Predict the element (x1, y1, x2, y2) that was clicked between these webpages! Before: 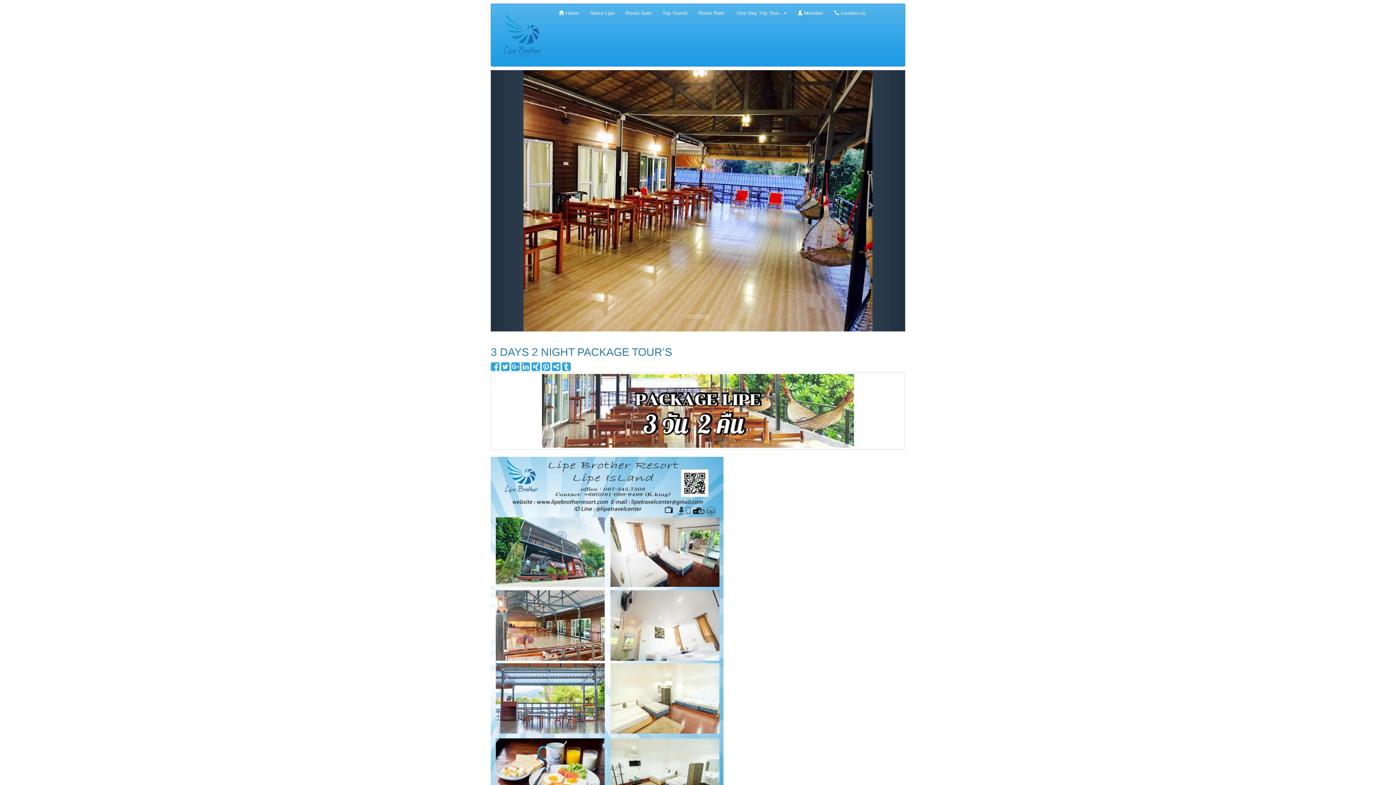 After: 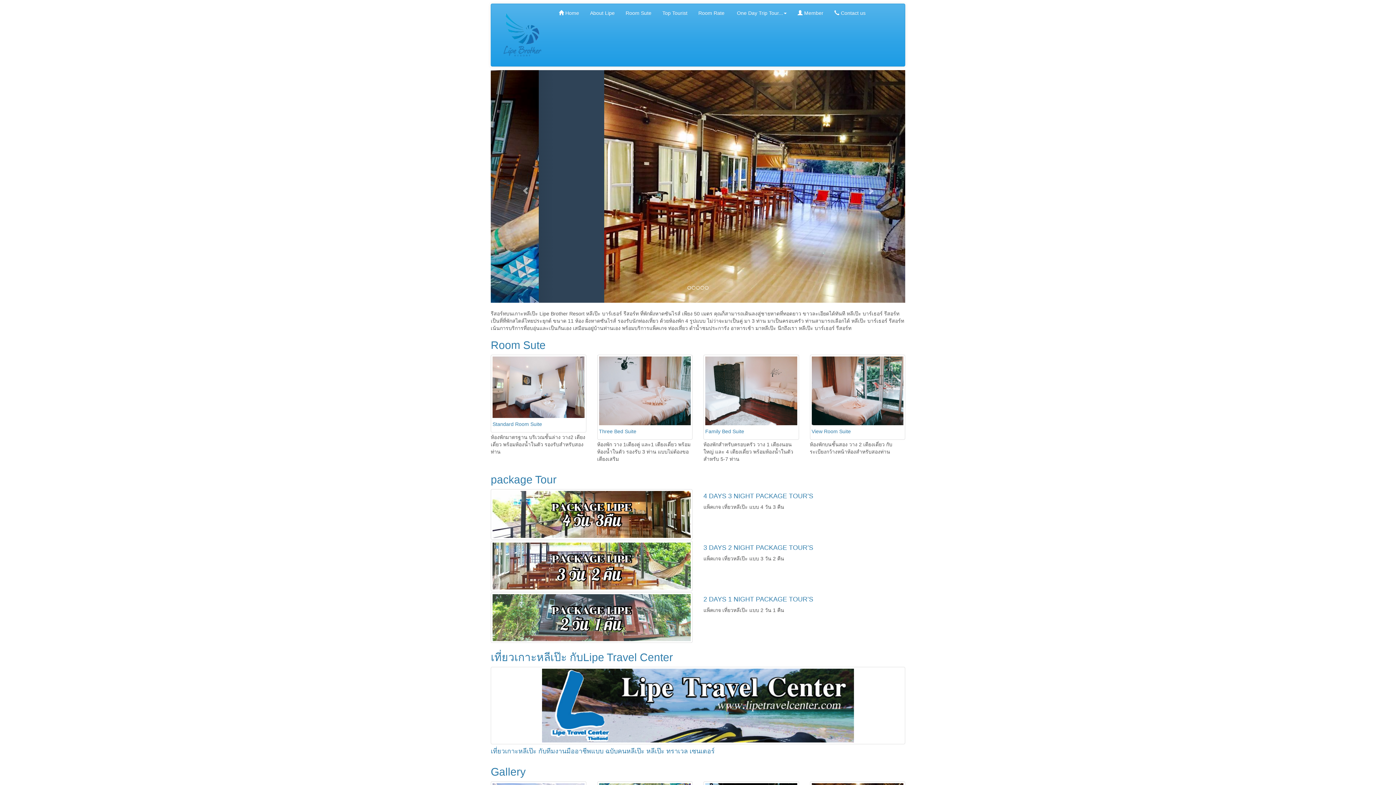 Action: label:  Home bbox: (553, 4, 584, 22)